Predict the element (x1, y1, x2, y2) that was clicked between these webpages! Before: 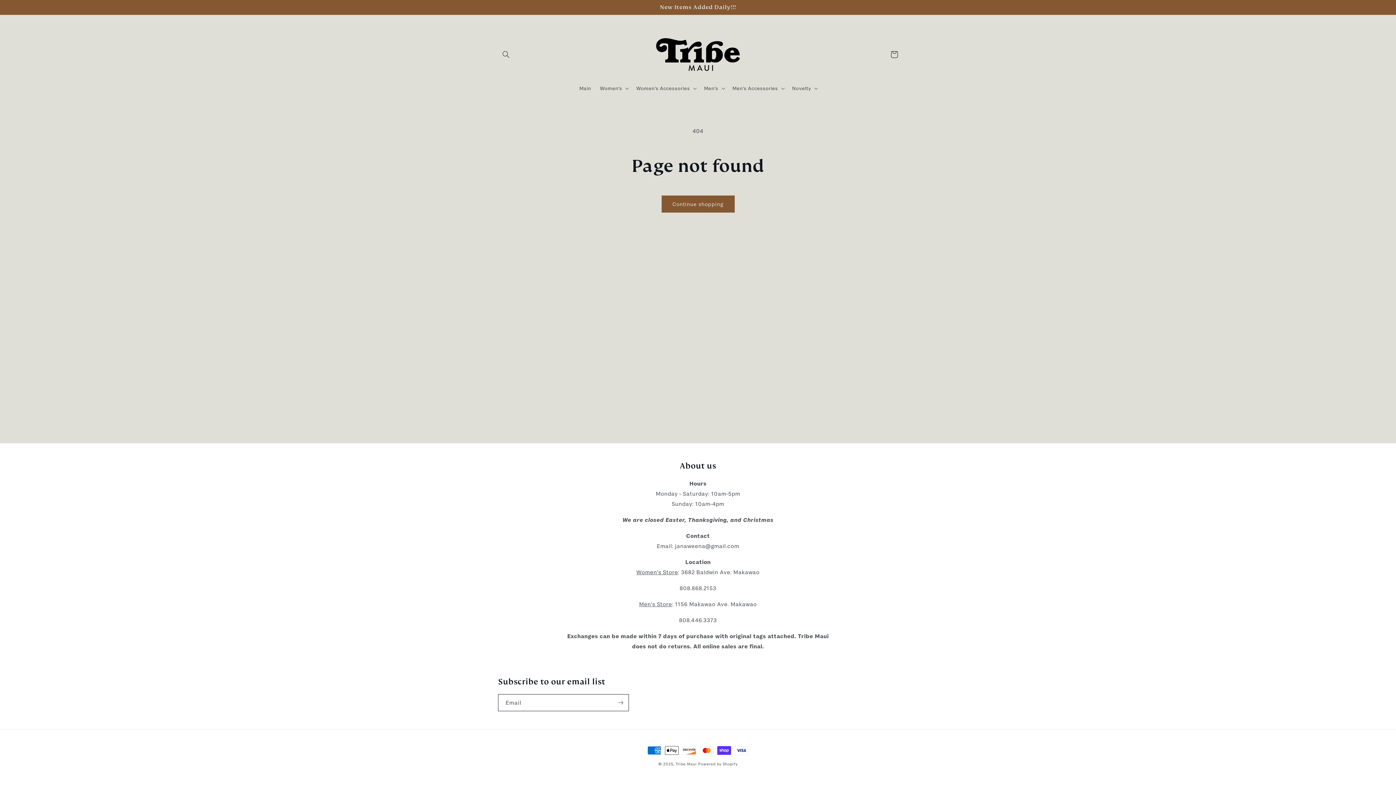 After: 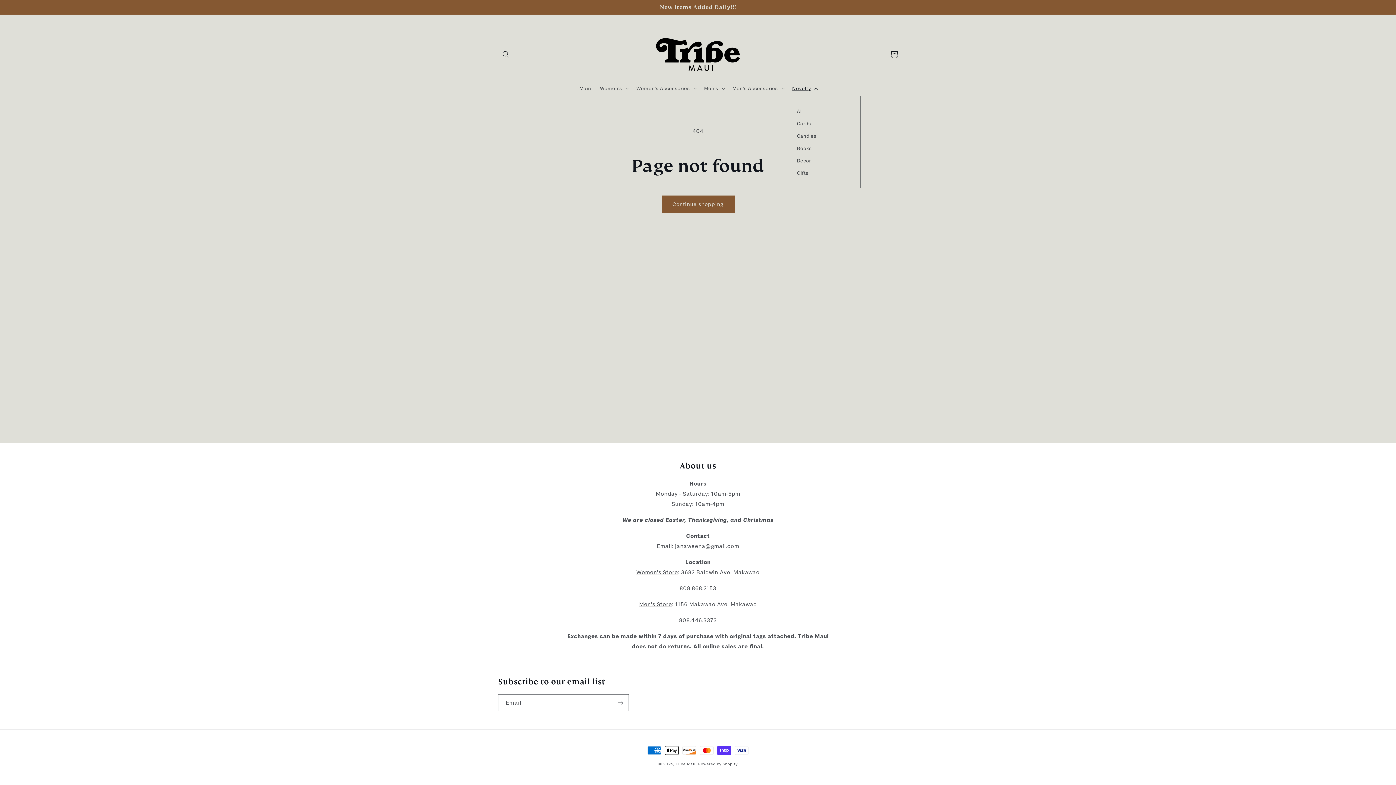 Action: bbox: (788, 80, 821, 96) label: Novelty